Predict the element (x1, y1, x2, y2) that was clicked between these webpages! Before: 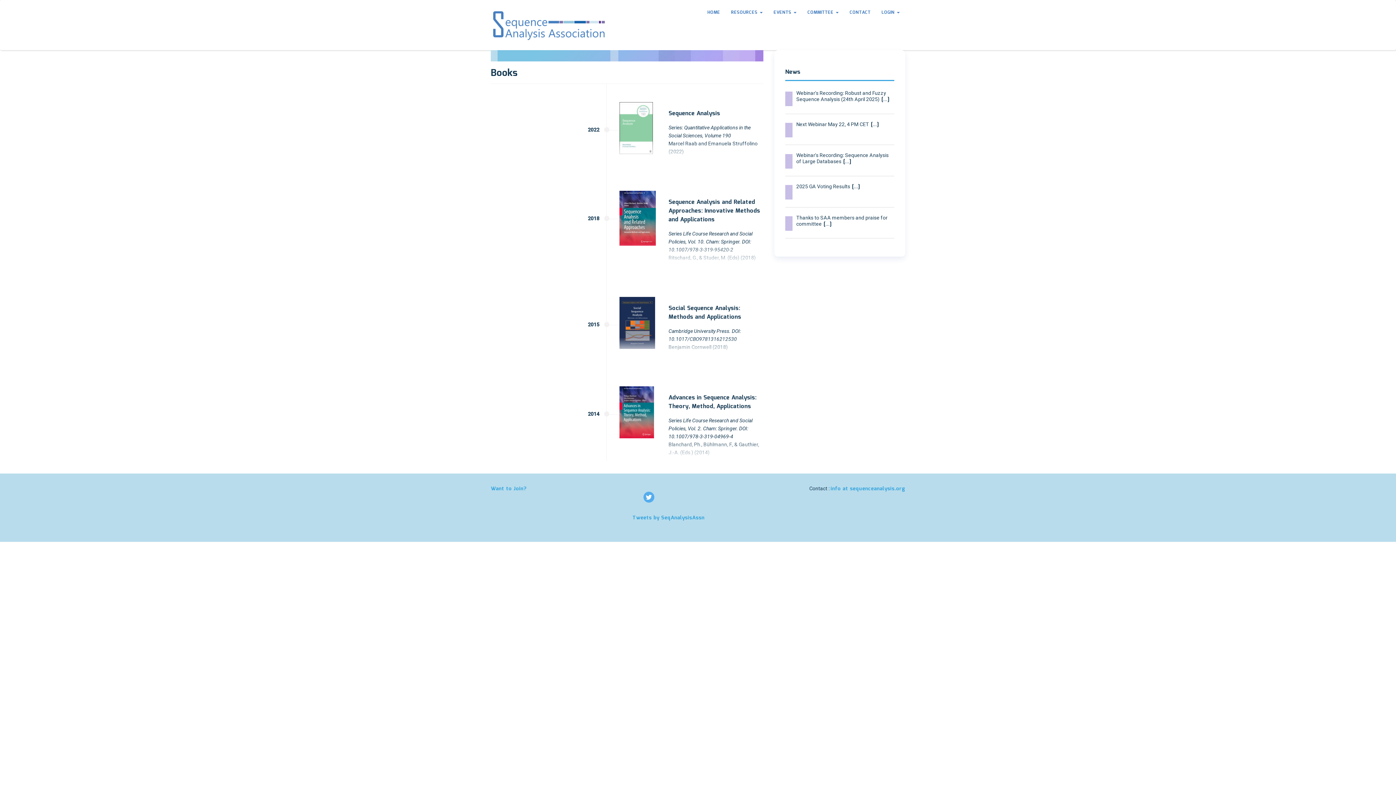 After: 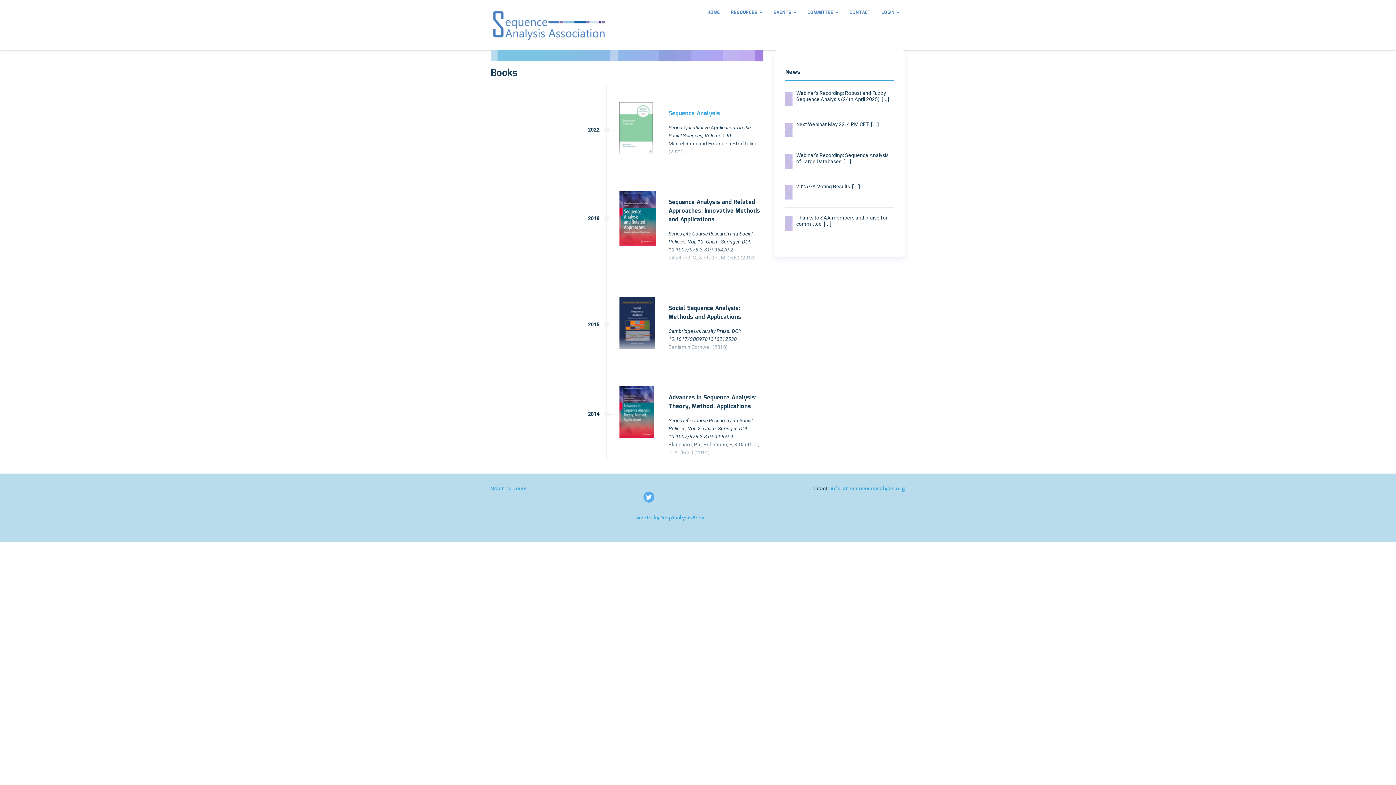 Action: label: Sequence Analysis bbox: (668, 109, 720, 118)